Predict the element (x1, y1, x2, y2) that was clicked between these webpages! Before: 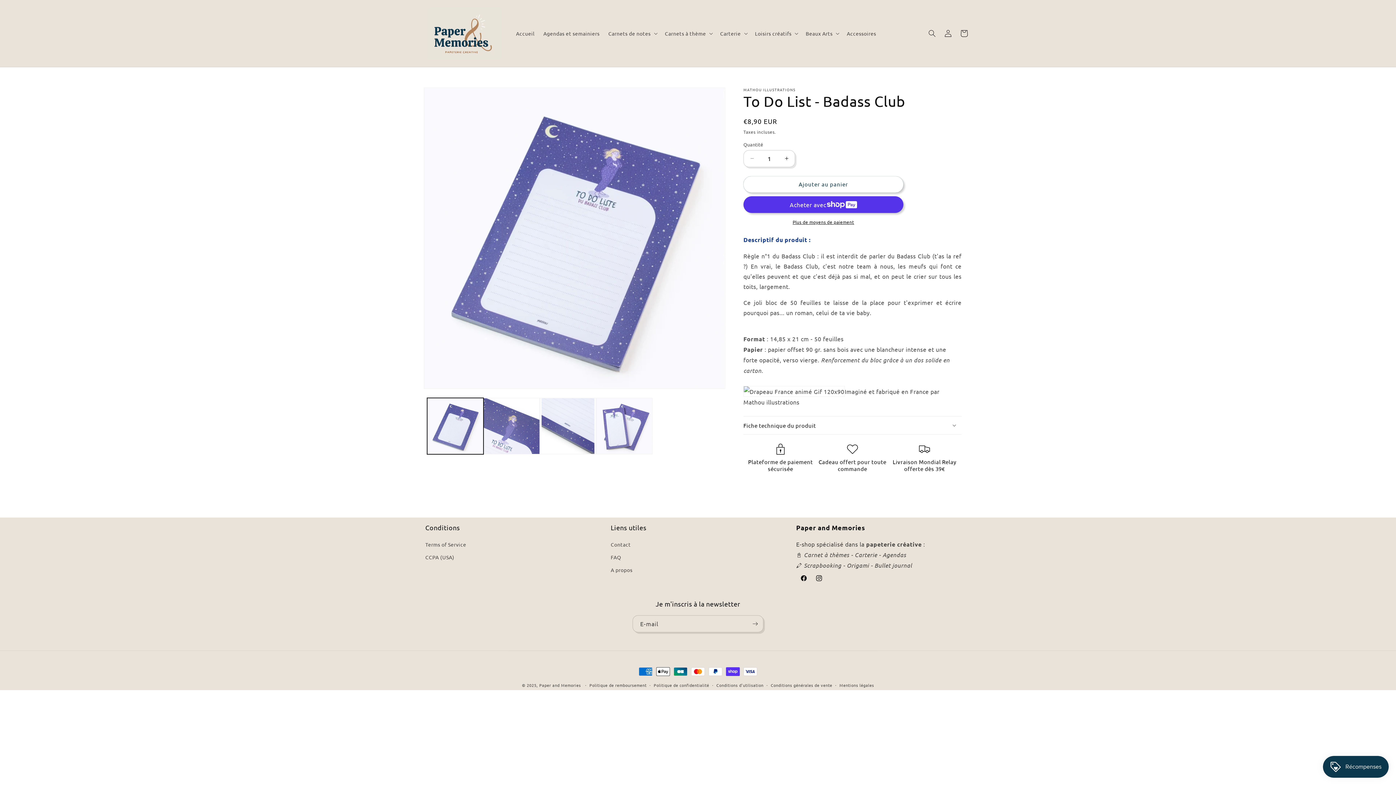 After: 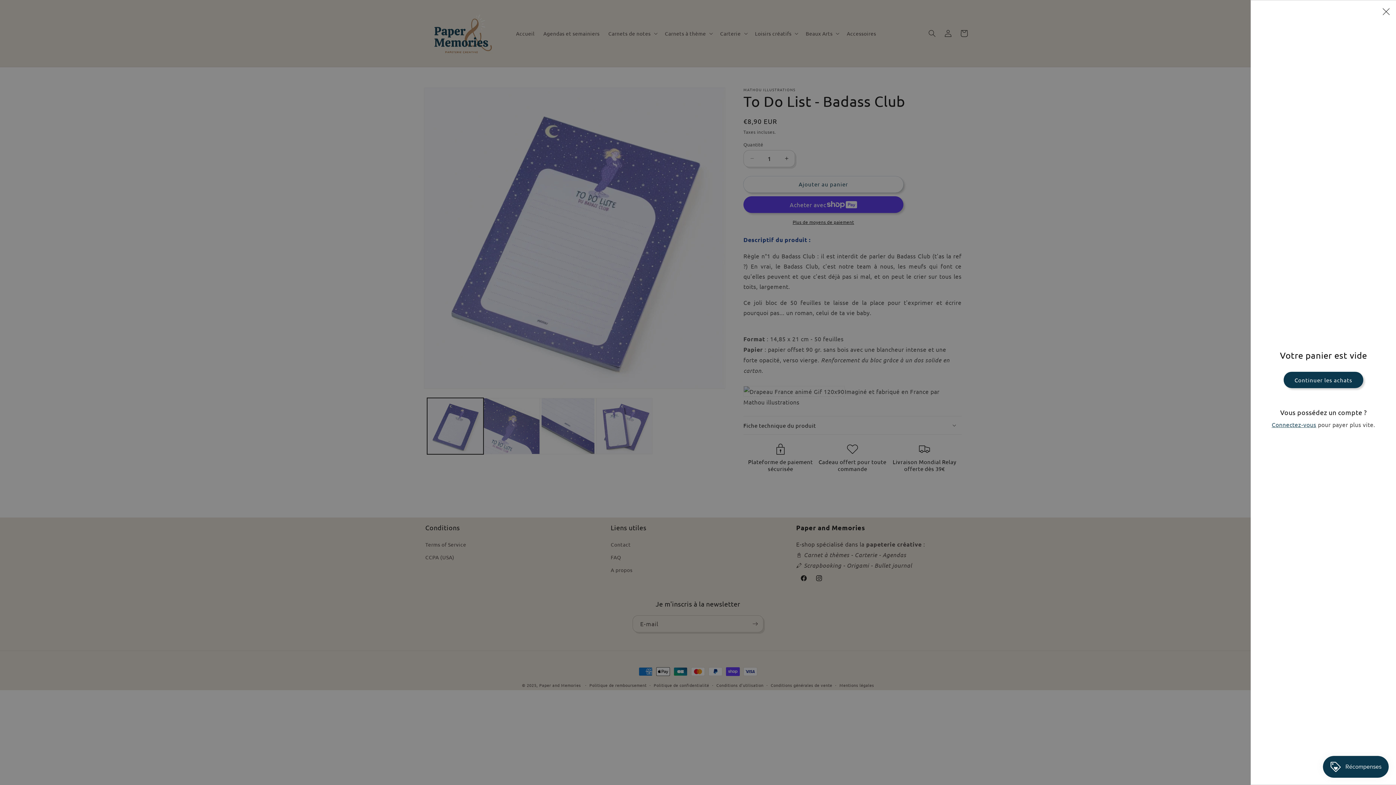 Action: bbox: (956, 25, 972, 41) label: Panier